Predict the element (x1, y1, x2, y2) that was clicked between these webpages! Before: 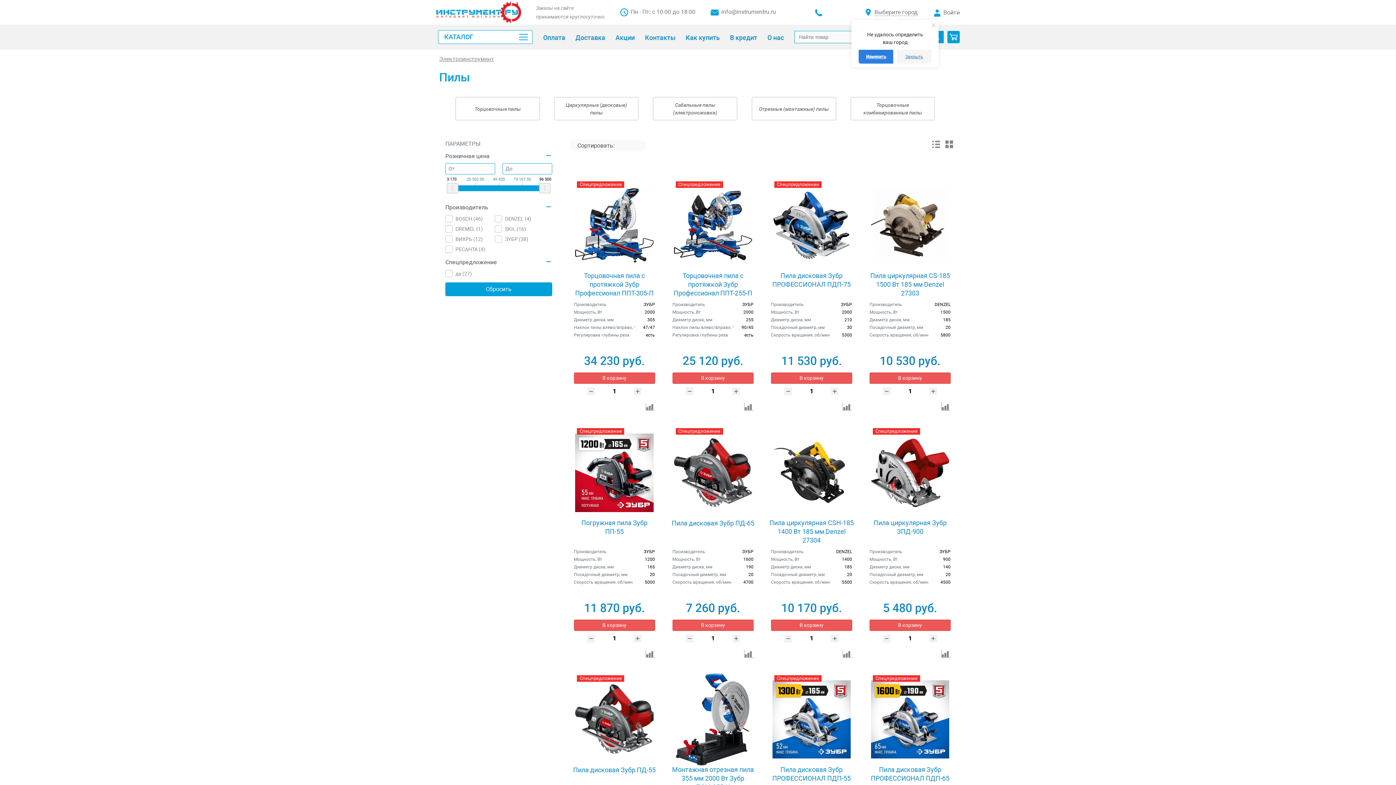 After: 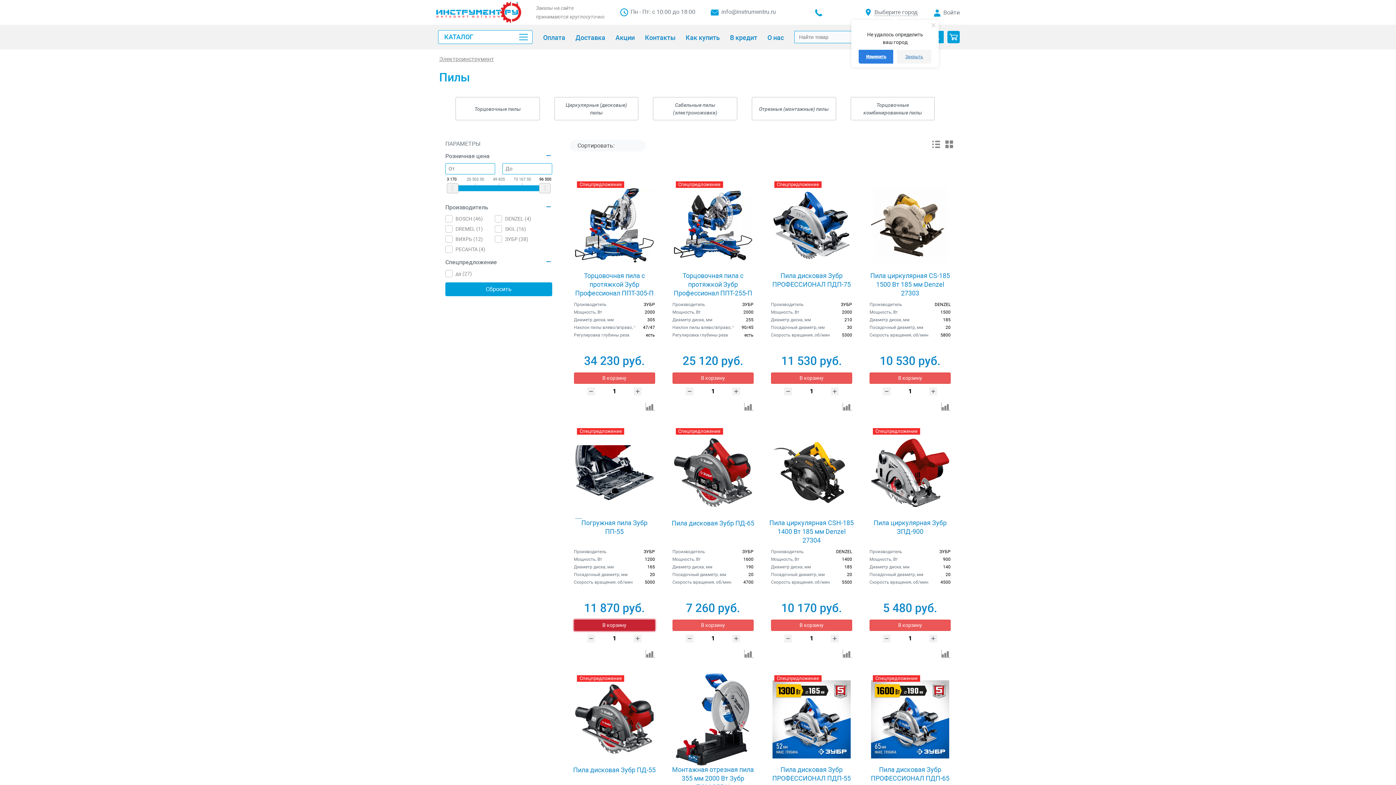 Action: label: В корзину bbox: (574, 619, 655, 631)